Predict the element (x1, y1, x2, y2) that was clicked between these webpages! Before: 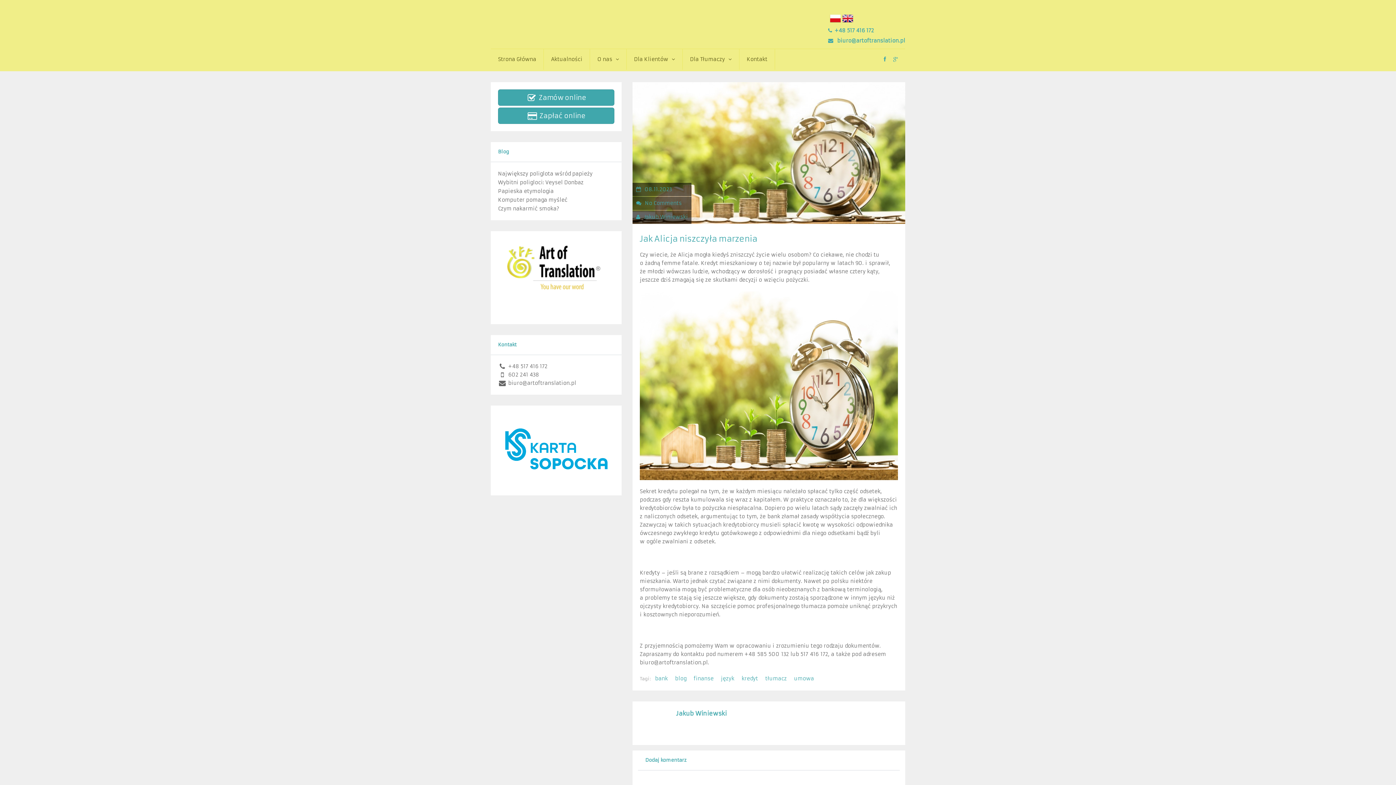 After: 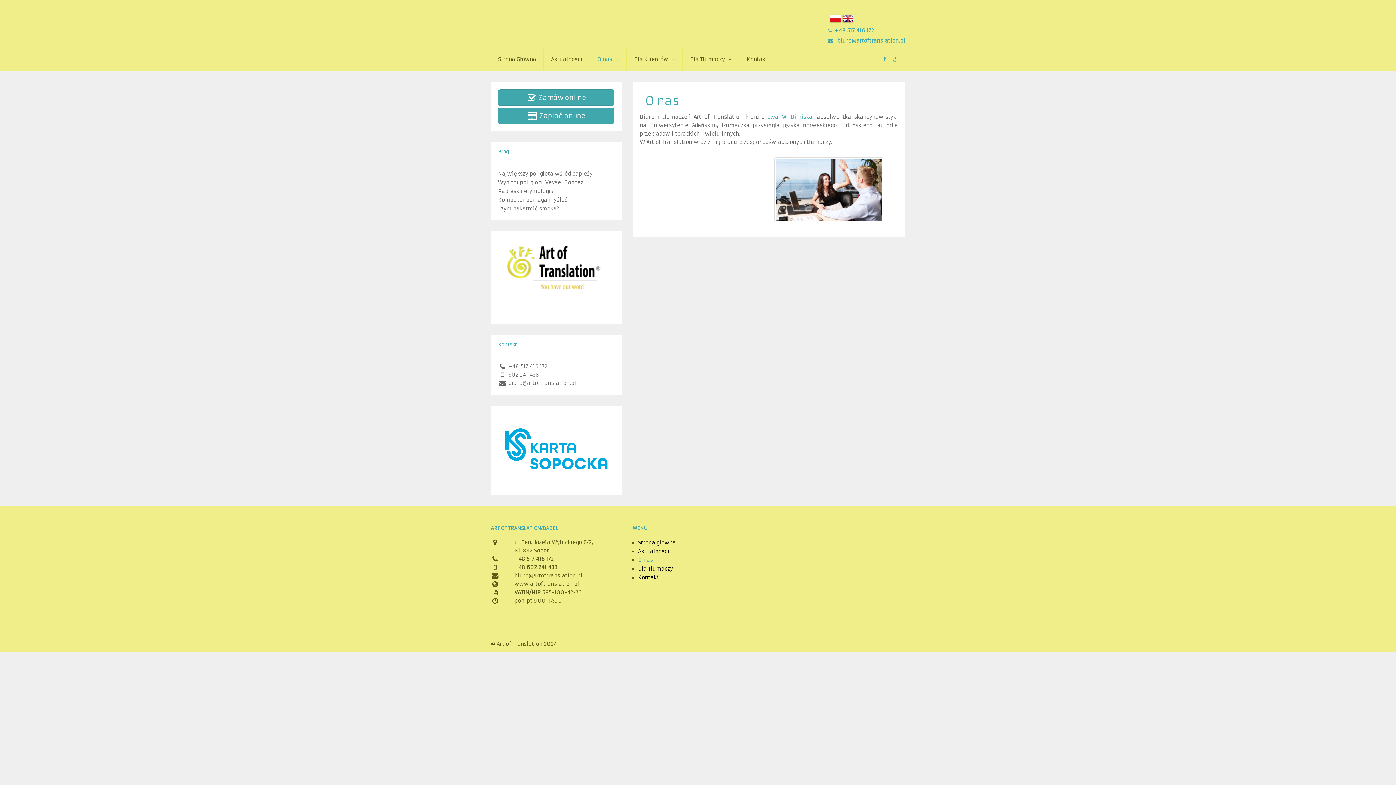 Action: bbox: (590, 49, 626, 69) label: O nas